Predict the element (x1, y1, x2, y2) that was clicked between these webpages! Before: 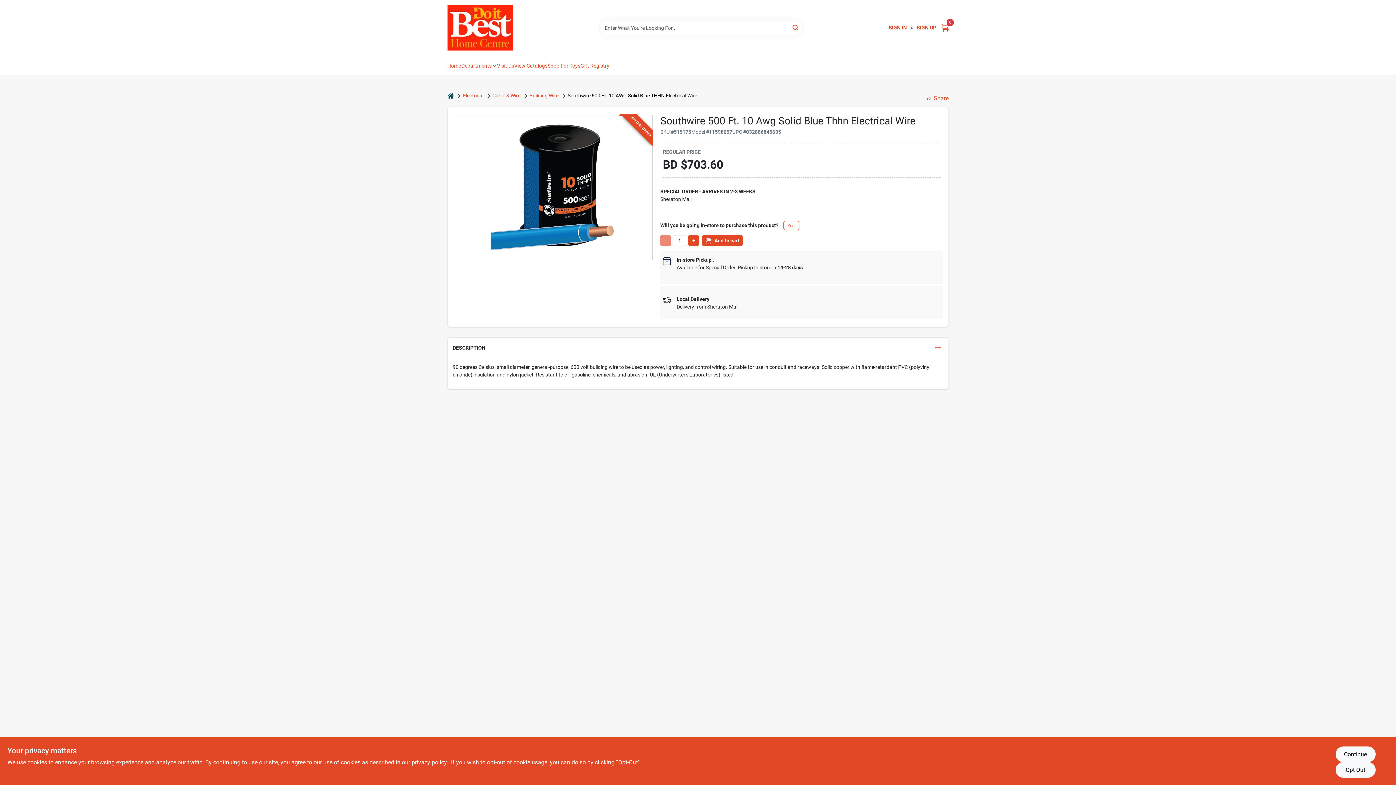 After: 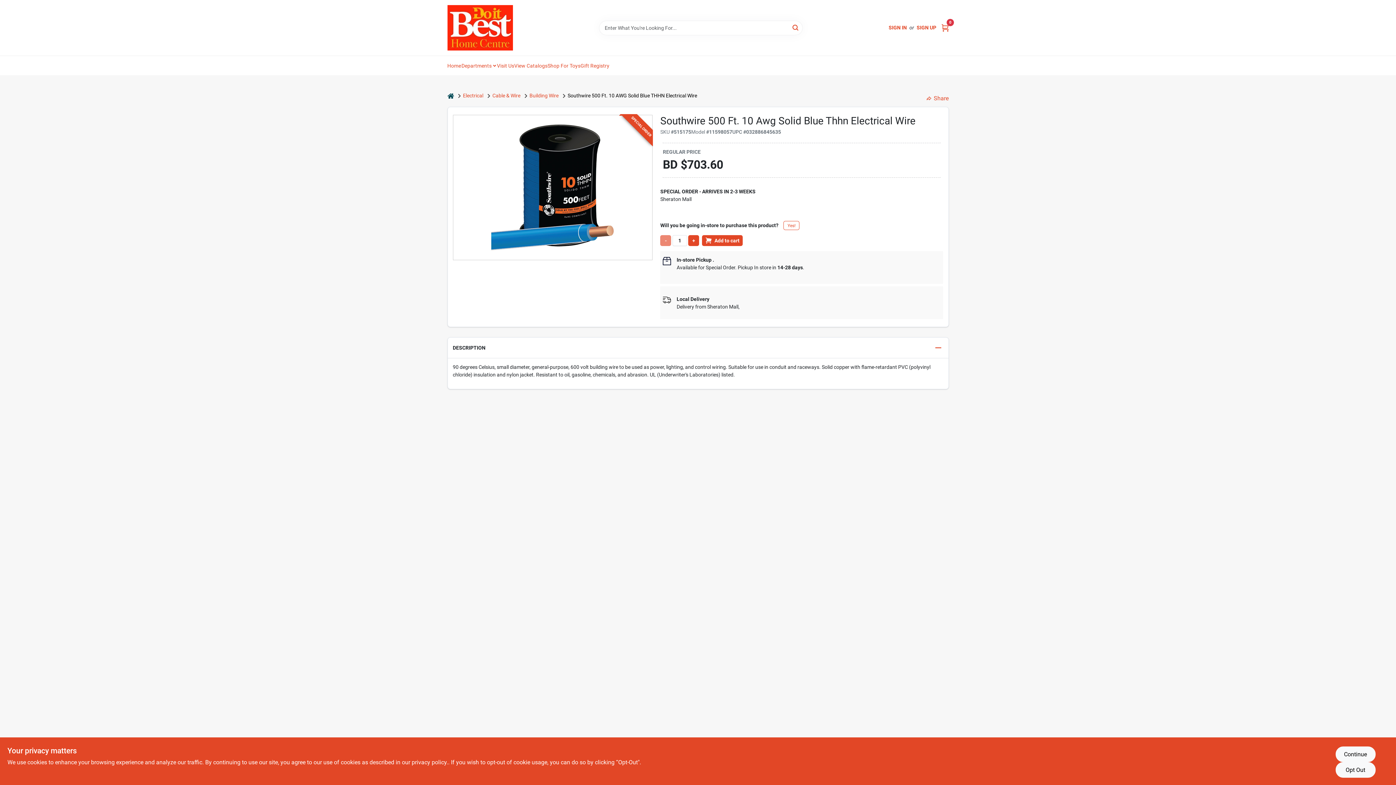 Action: label: privacy policy (opens in a new tab) bbox: (411, 759, 448, 766)